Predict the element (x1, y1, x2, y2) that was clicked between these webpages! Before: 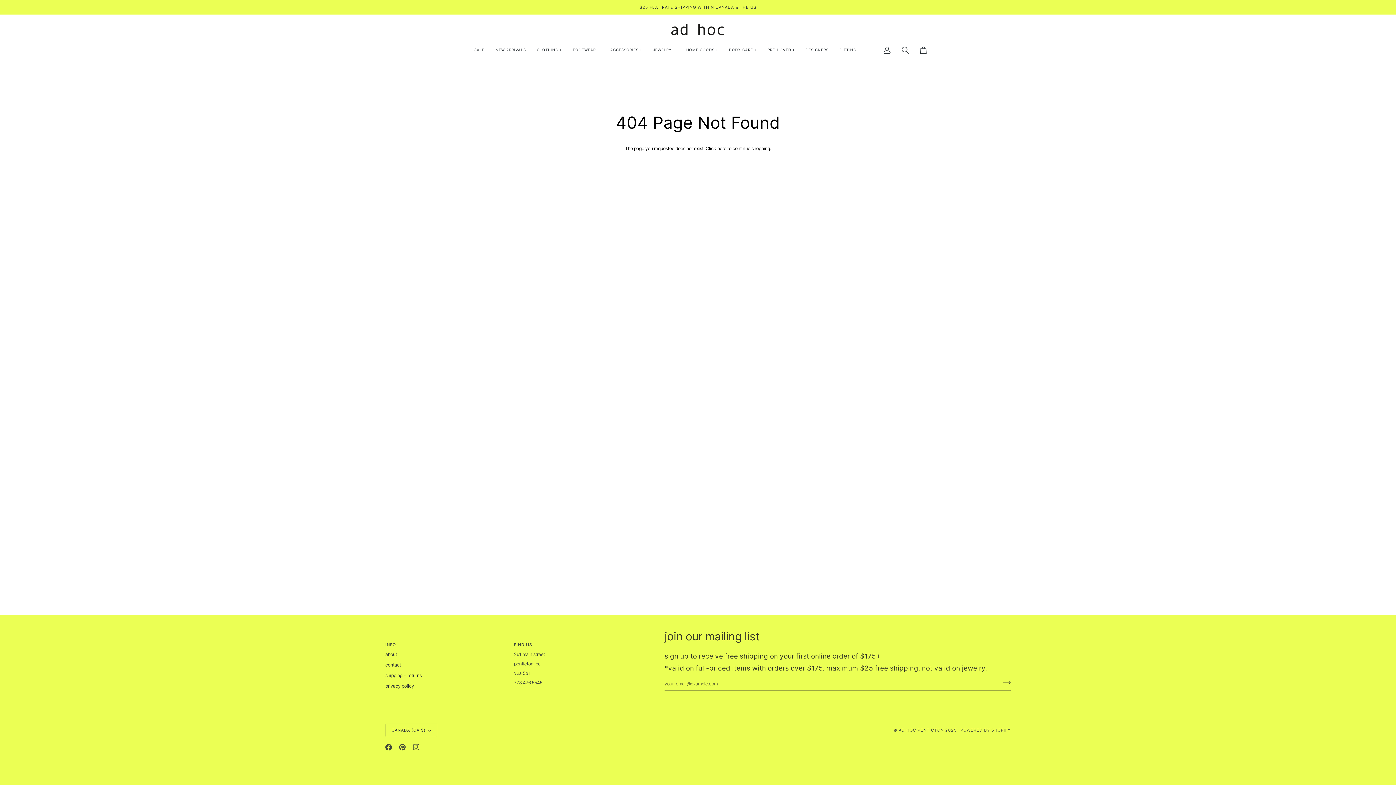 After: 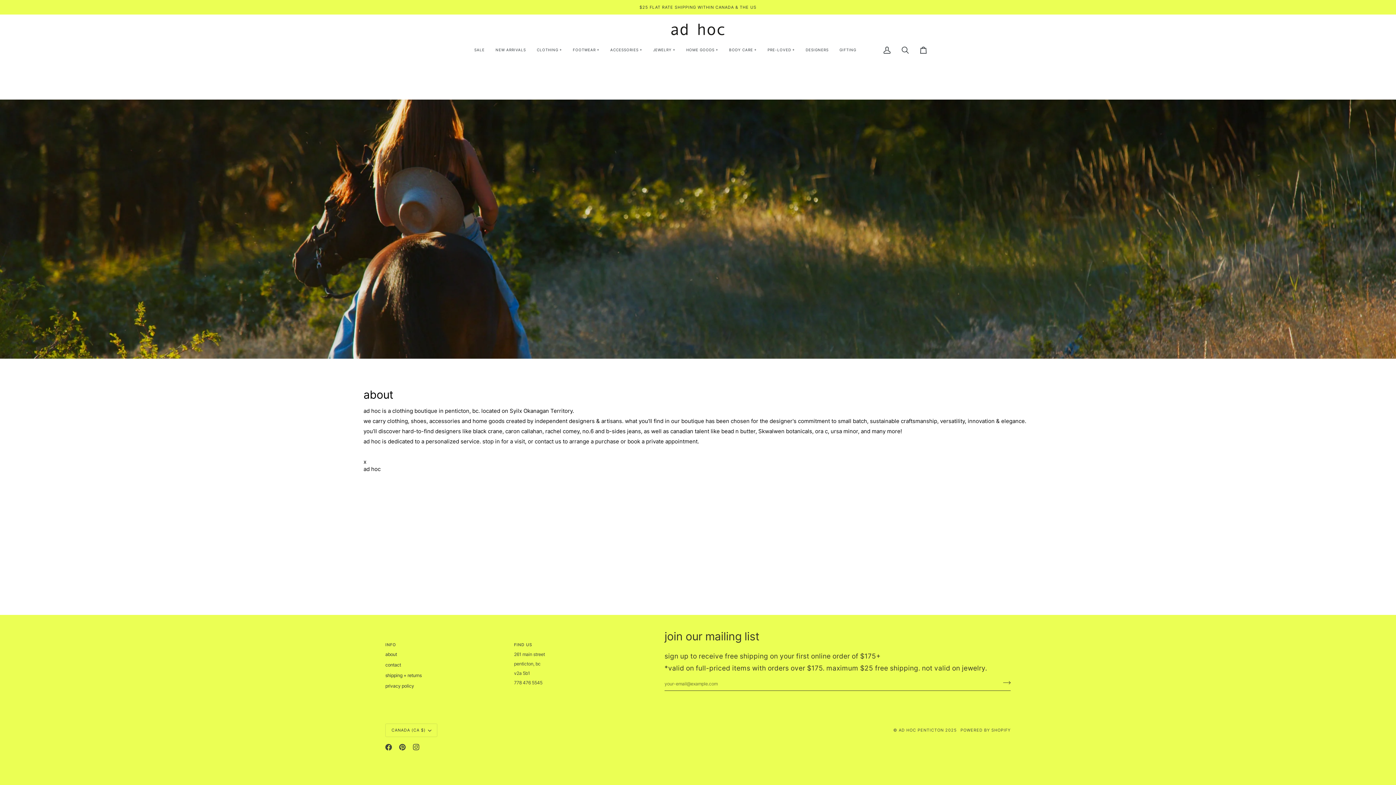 Action: bbox: (385, 651, 397, 657) label: about